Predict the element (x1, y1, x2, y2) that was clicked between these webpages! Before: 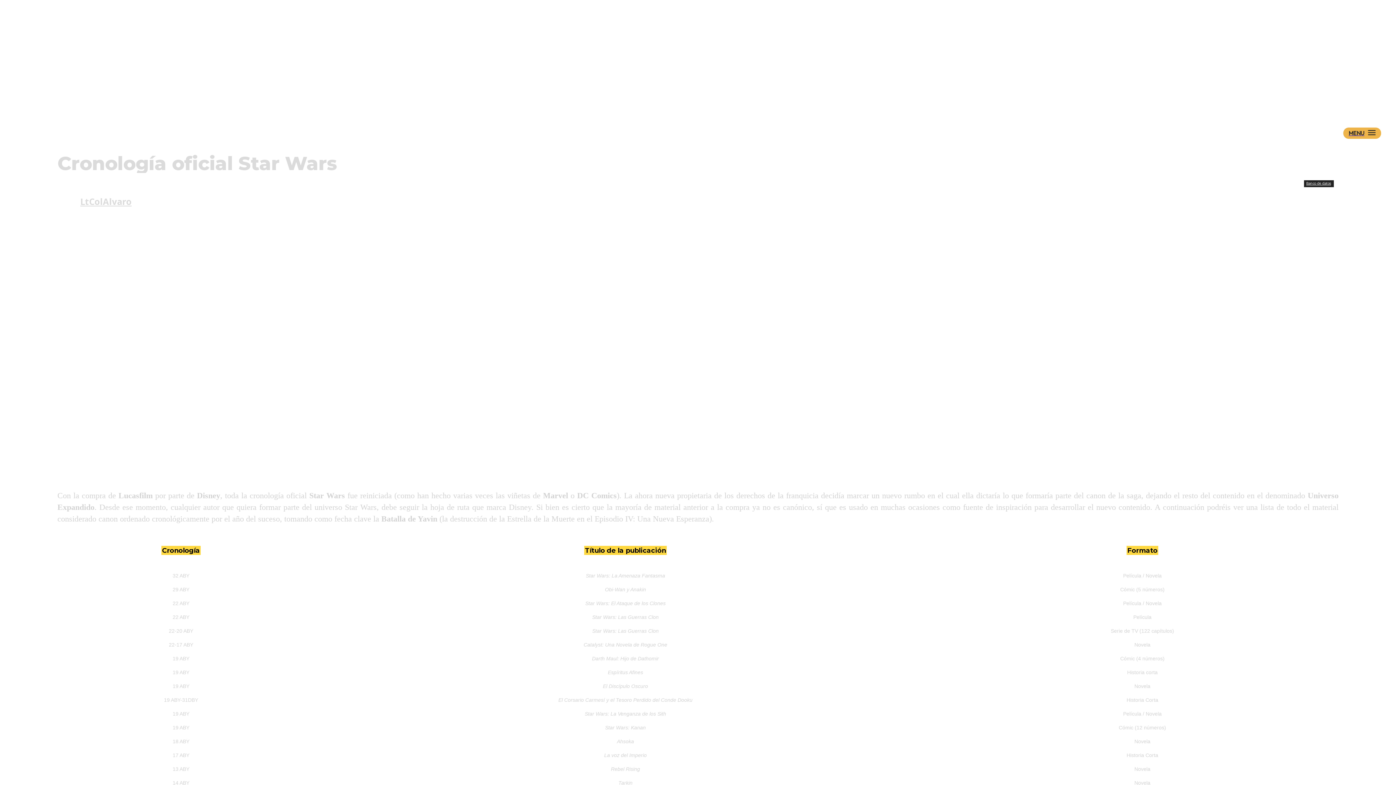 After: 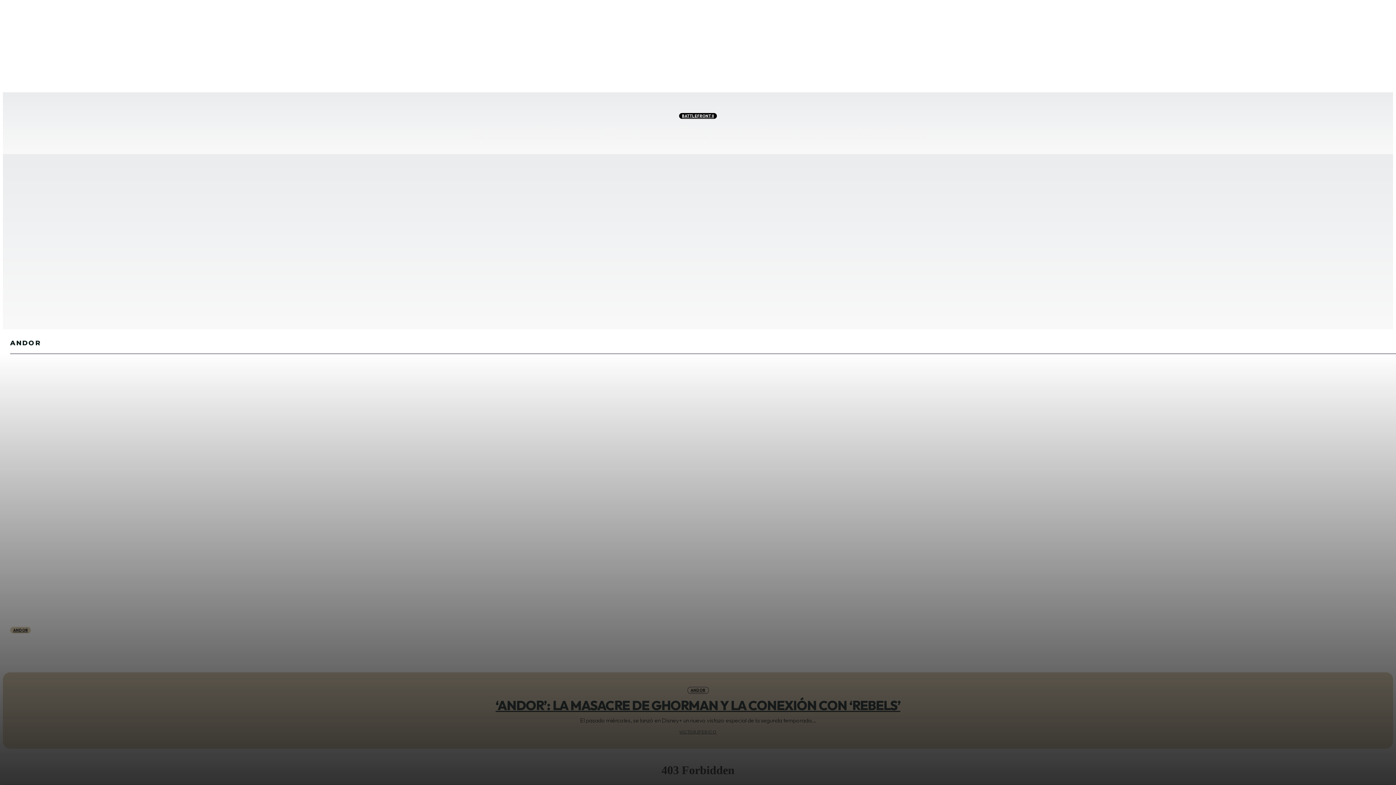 Action: label: Logo bbox: (545, 65, 850, 128)